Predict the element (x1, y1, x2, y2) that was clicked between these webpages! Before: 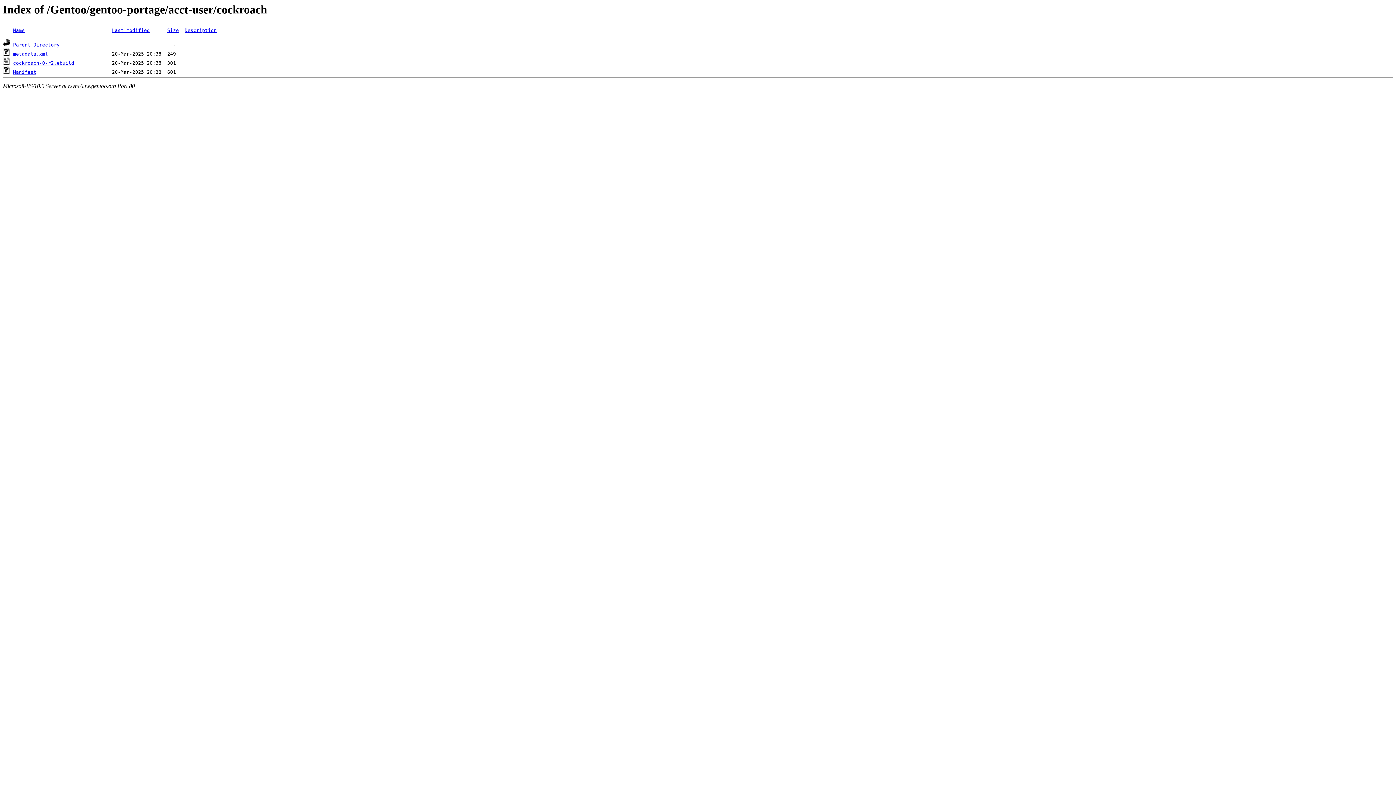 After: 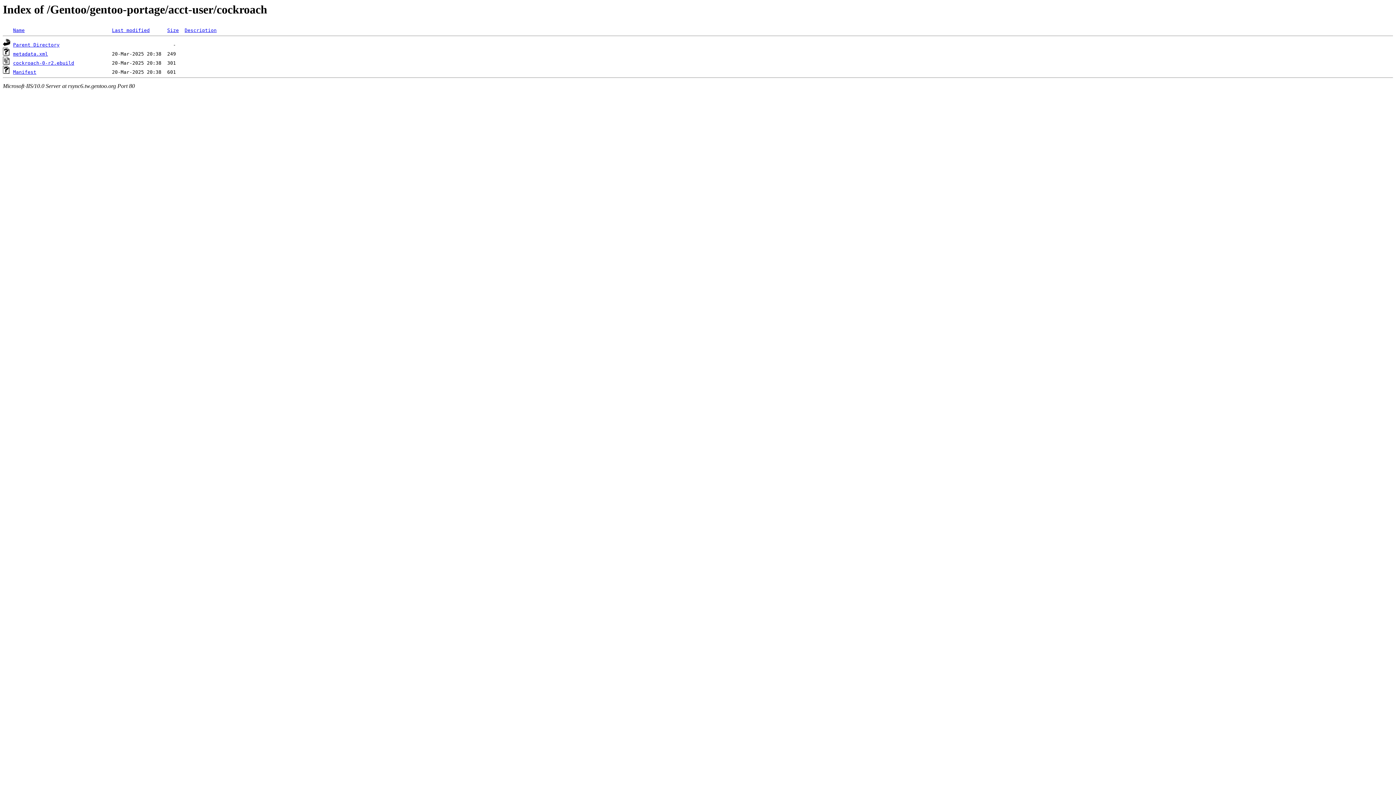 Action: label: Size bbox: (167, 27, 178, 33)